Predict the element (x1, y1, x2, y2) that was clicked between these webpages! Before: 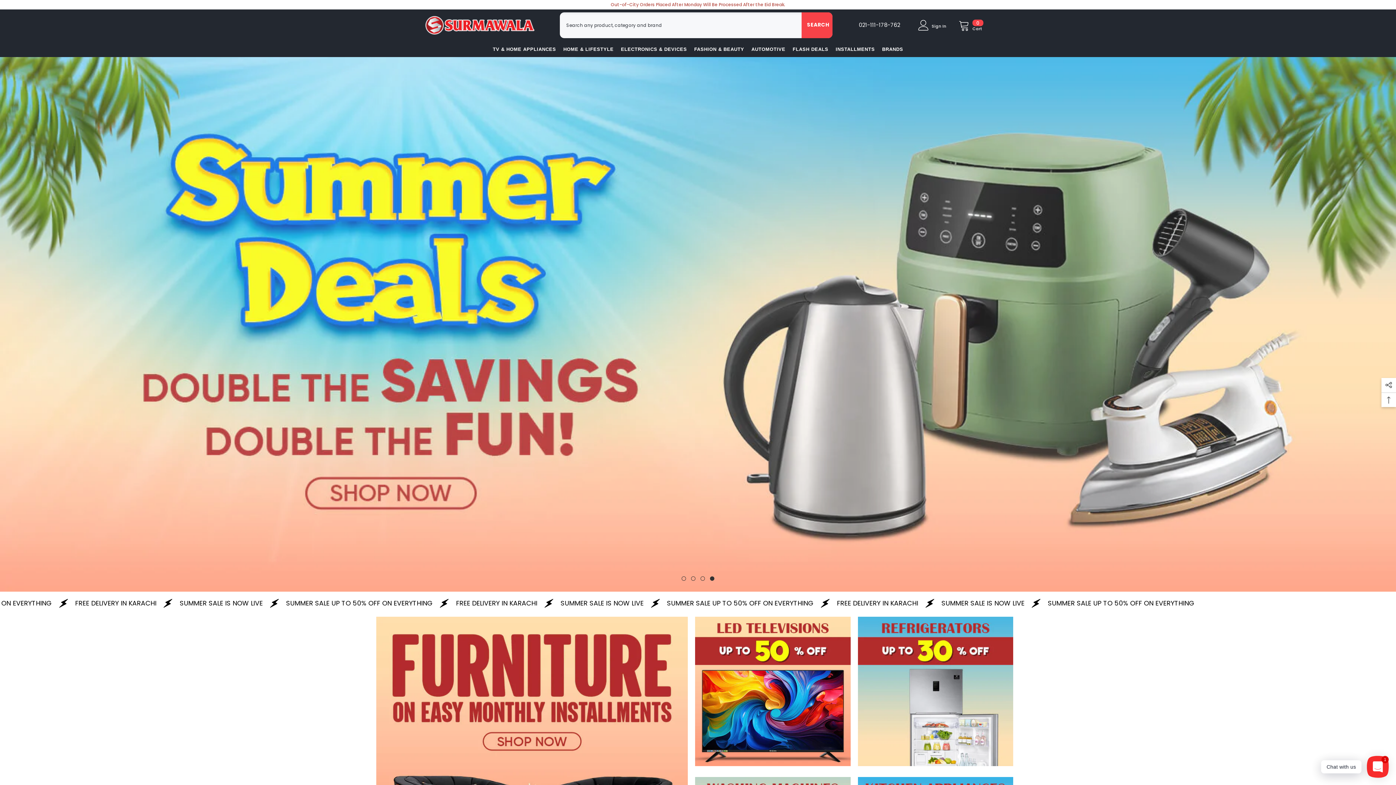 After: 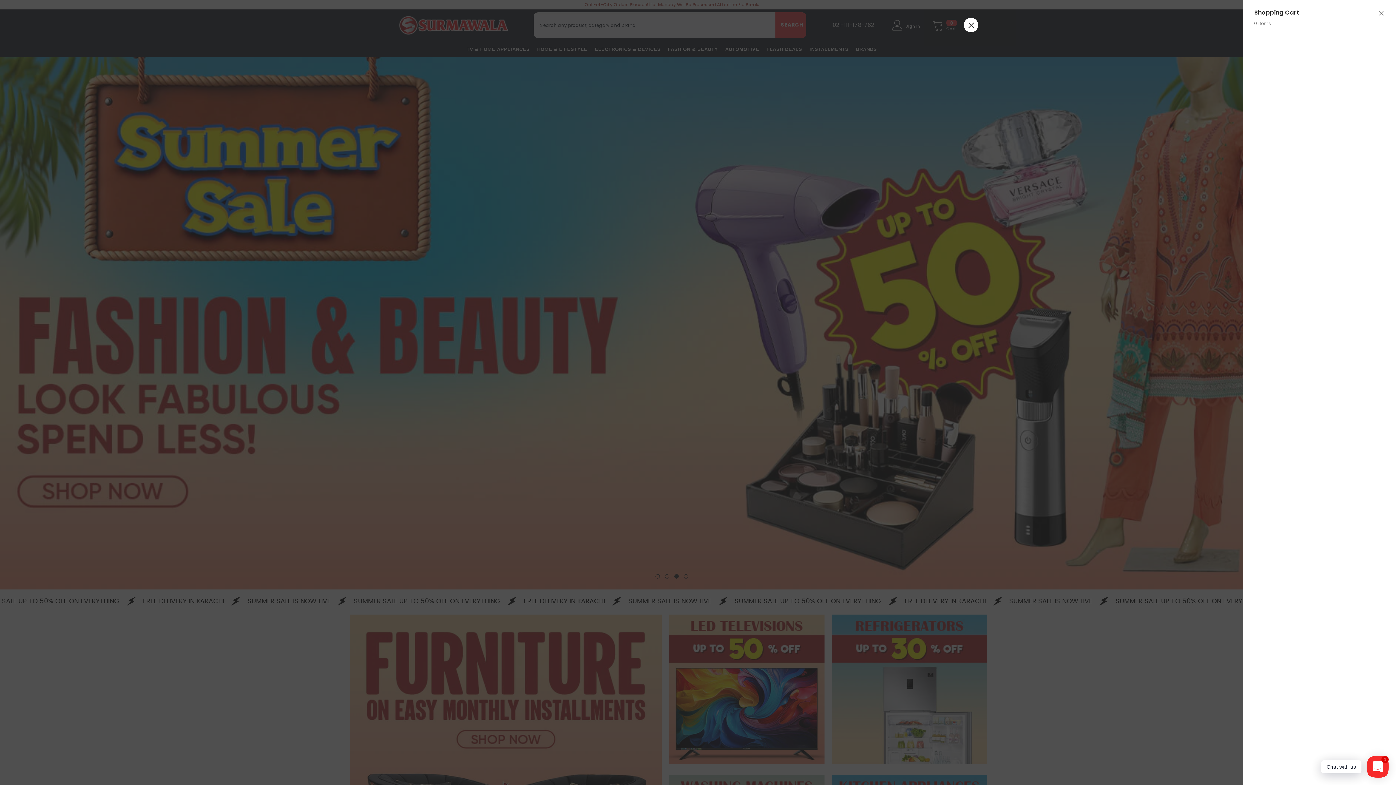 Action: label: 0
0 items
Cart bbox: (958, 19, 983, 30)